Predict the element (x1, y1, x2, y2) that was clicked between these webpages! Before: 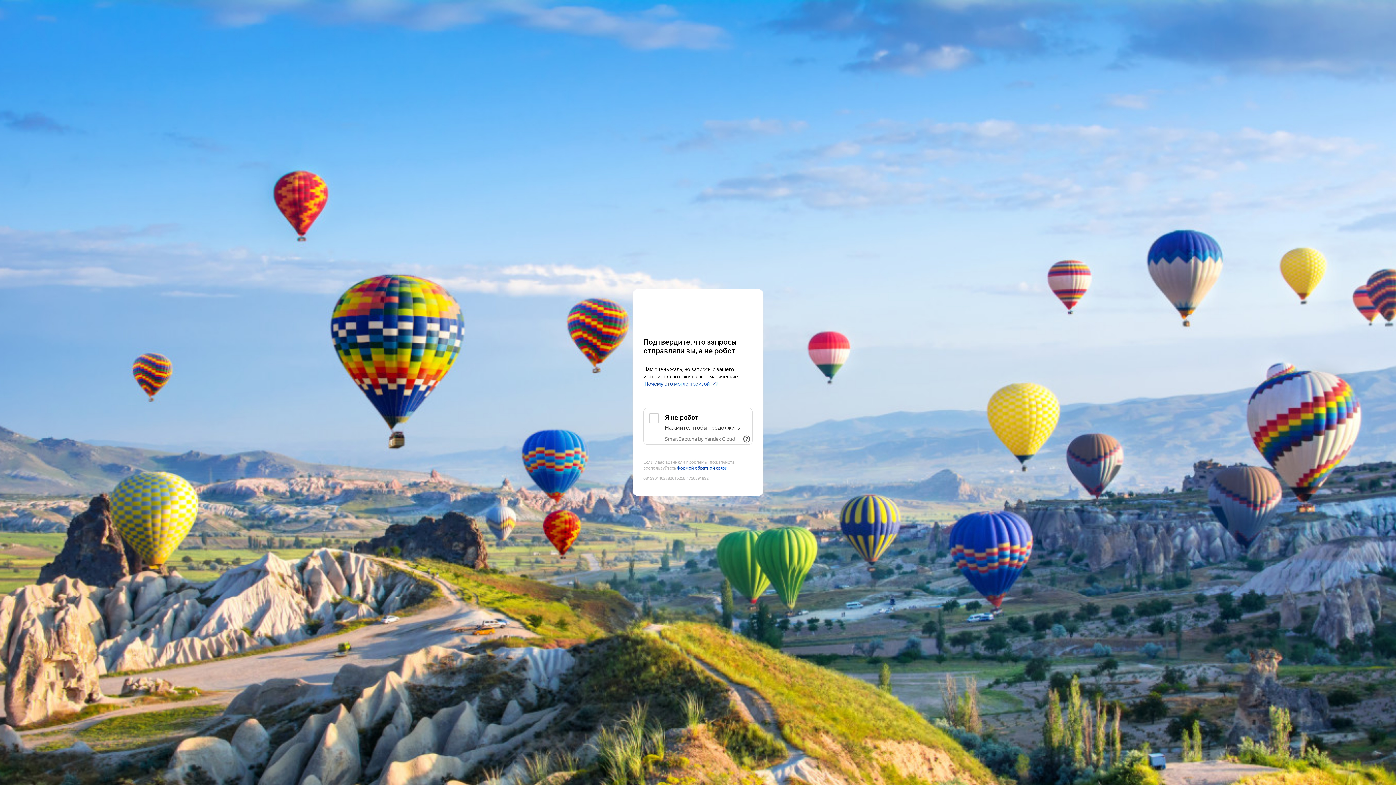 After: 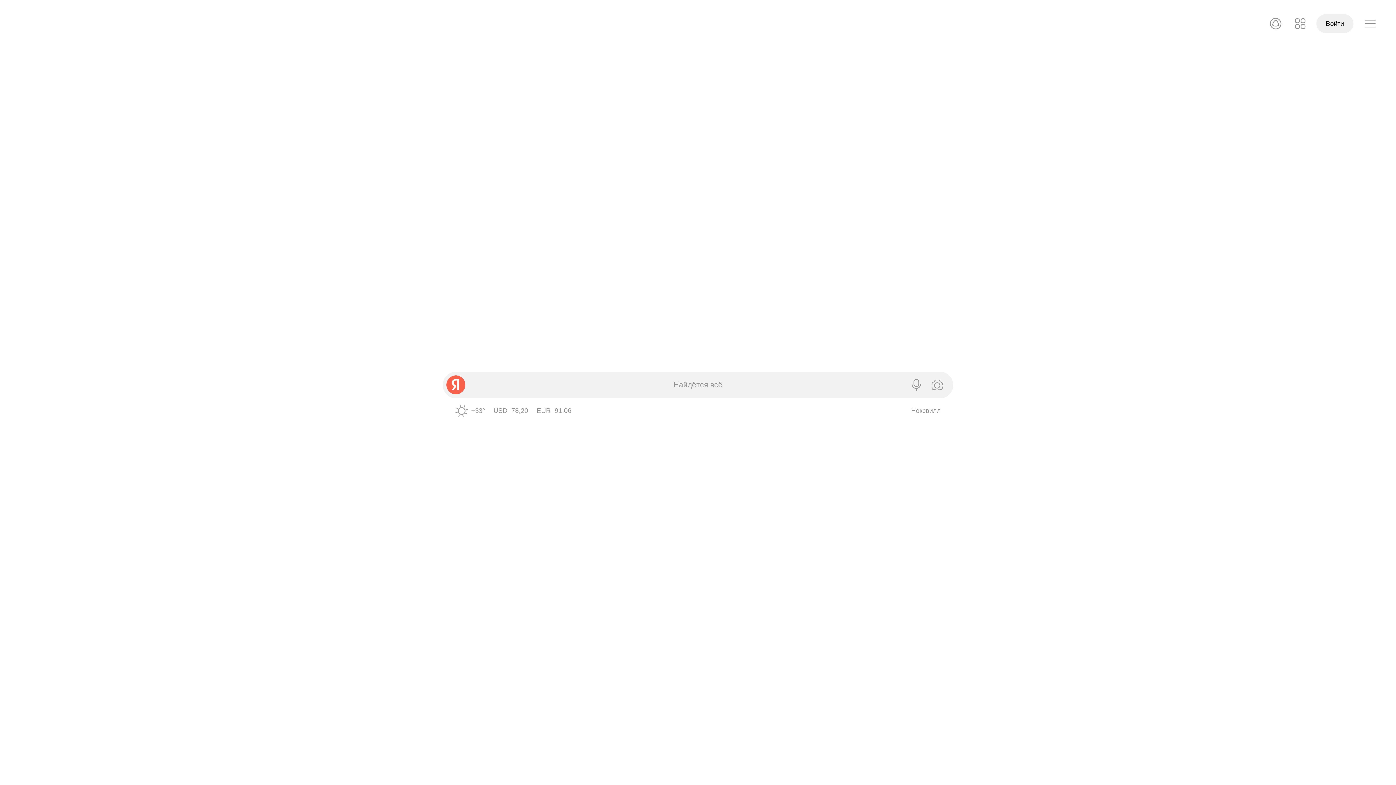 Action: bbox: (643, 303, 752, 316) label: Yandex